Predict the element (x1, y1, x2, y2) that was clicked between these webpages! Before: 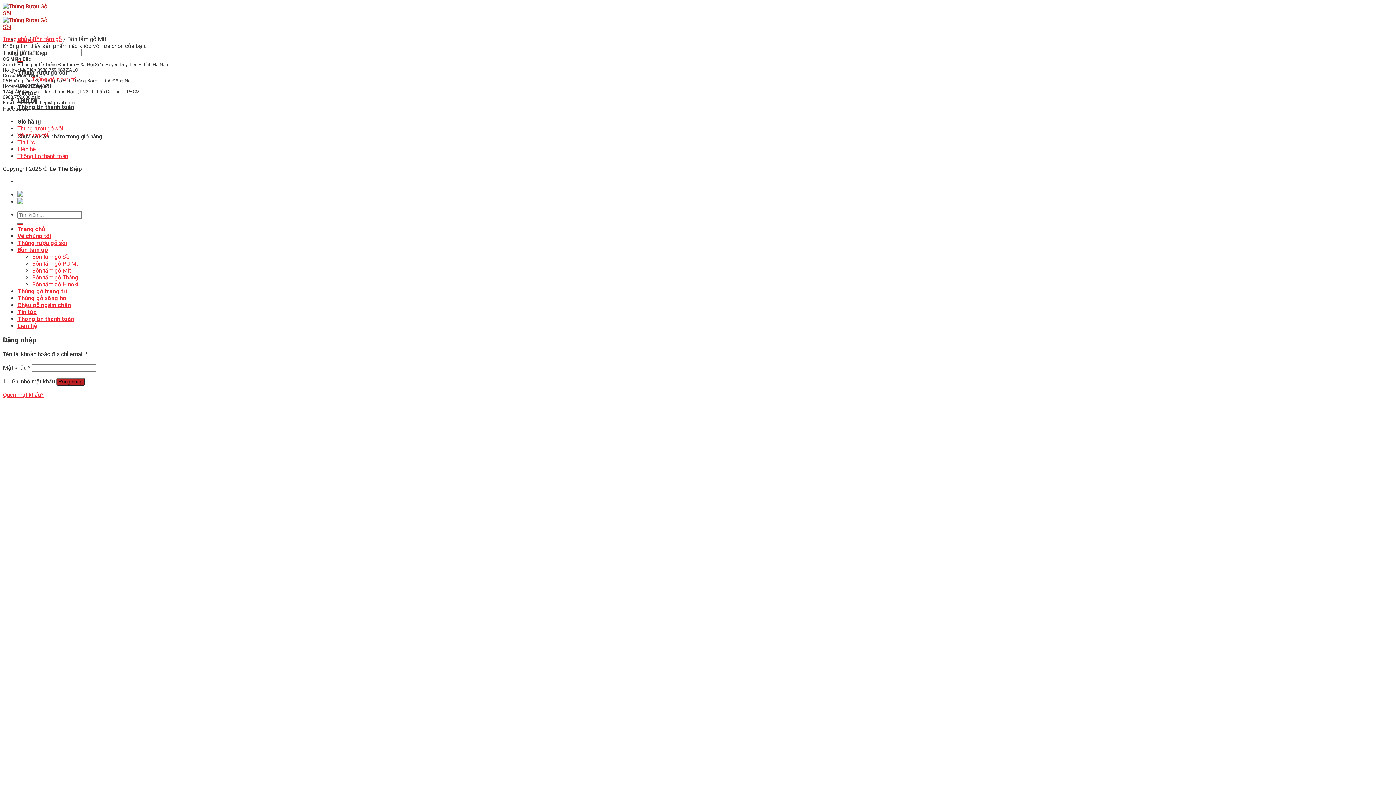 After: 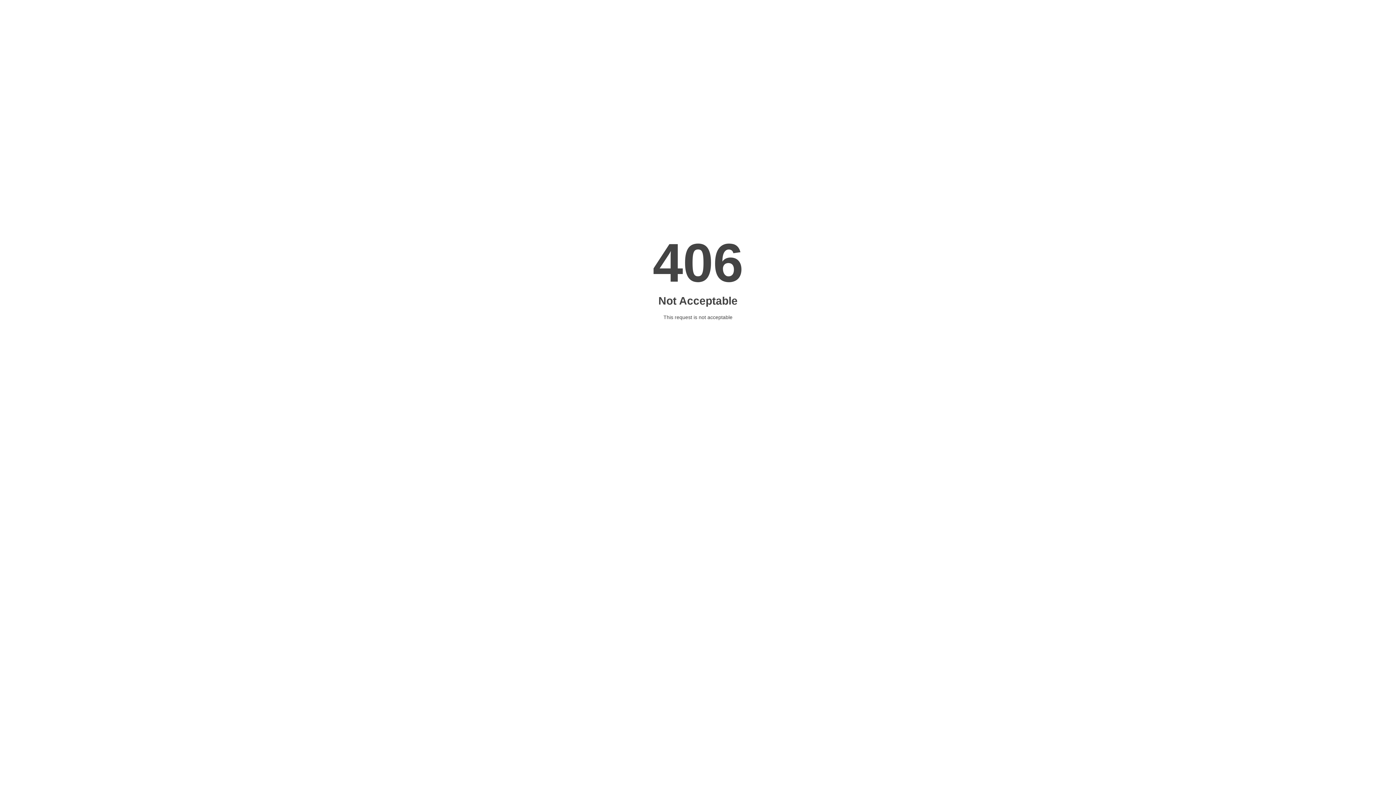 Action: label: Submit bbox: (17, 223, 23, 225)